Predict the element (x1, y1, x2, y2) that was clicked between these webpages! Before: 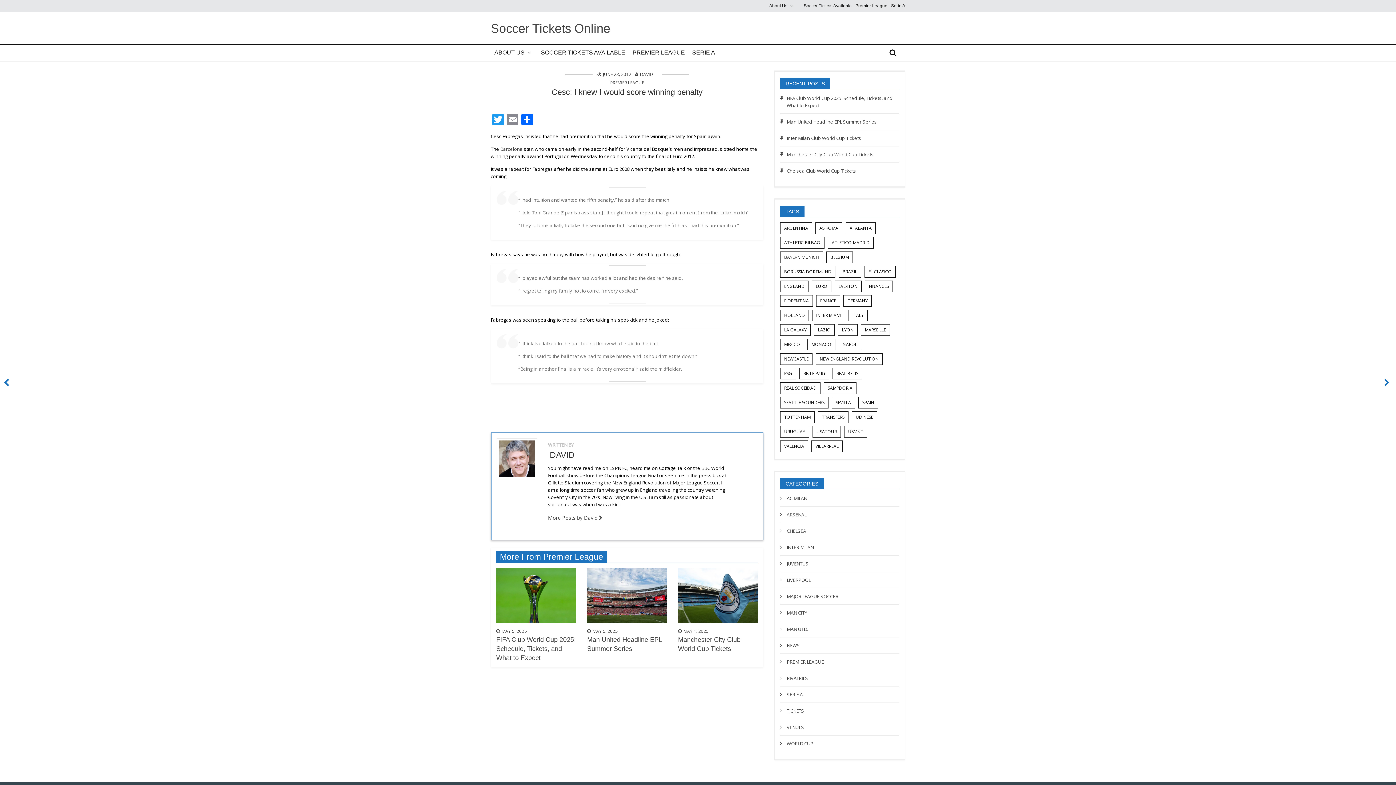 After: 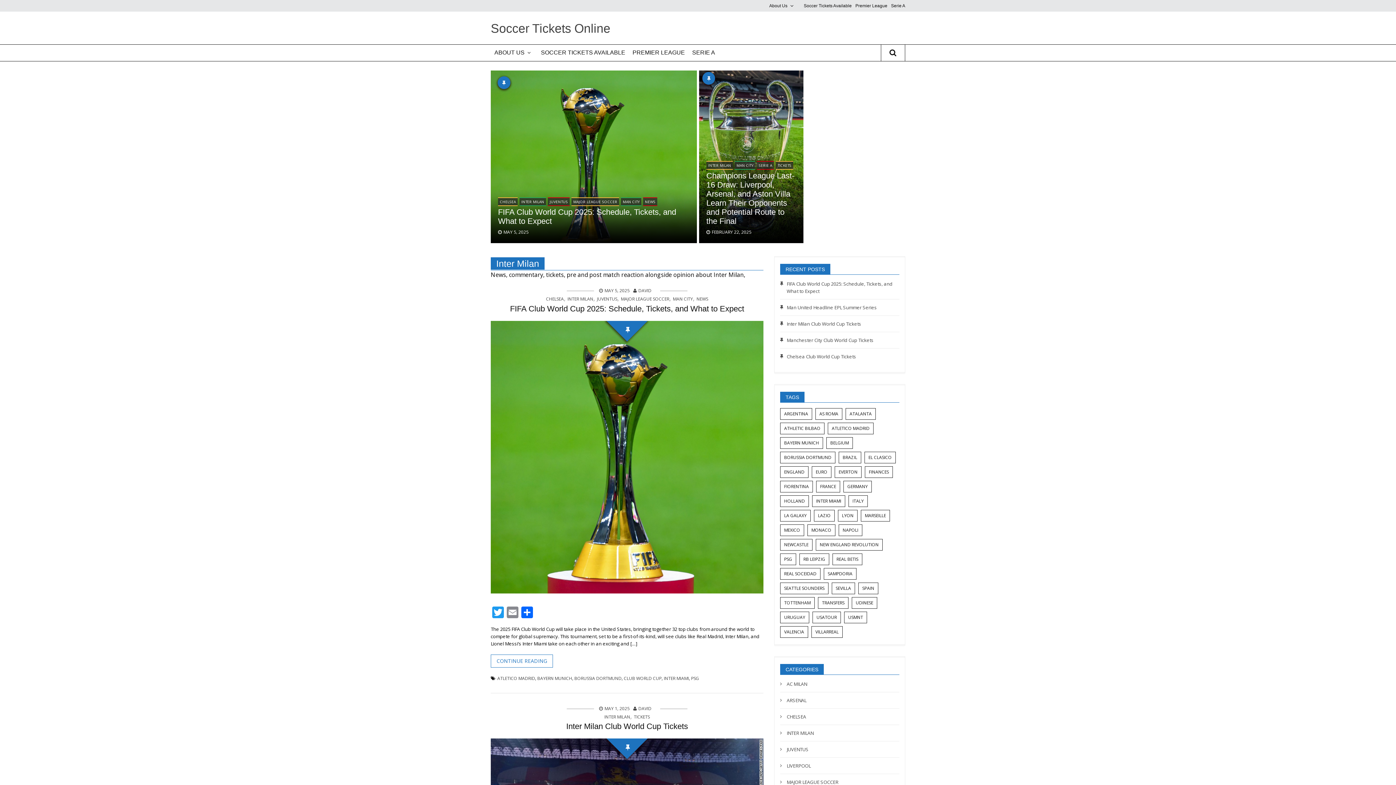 Action: label: INTER MILAN bbox: (780, 544, 813, 551)